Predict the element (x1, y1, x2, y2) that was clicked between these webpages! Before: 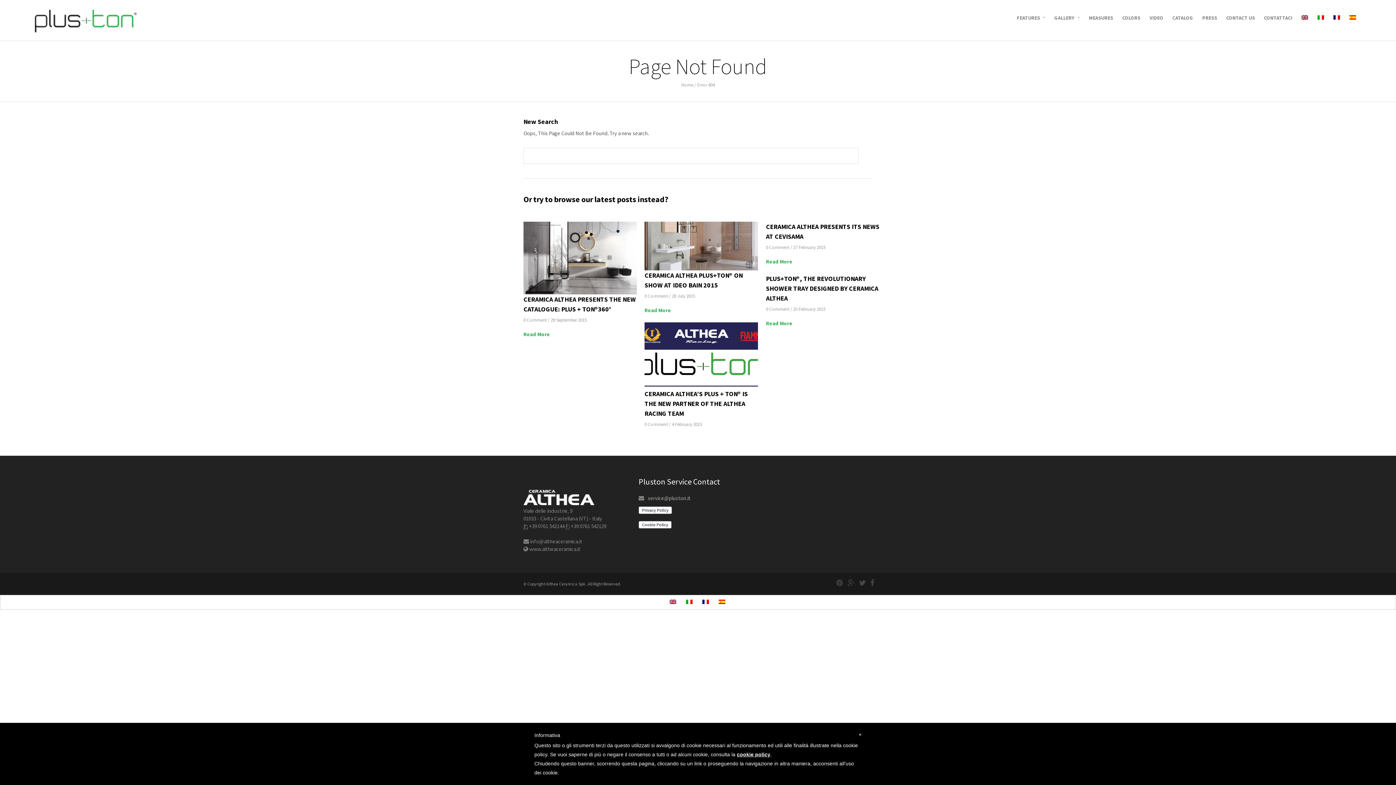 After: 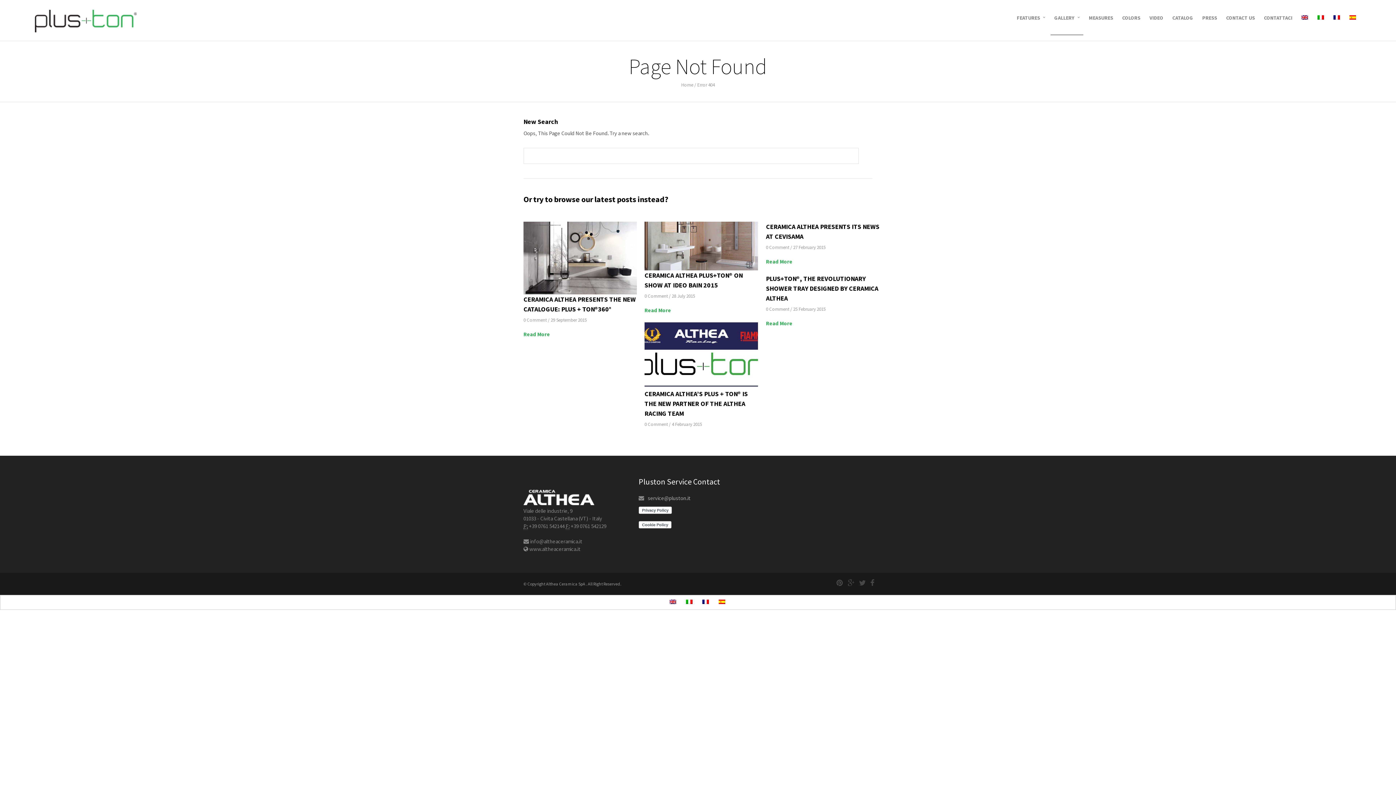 Action: bbox: (1050, 10, 1083, 35) label: GALLERY